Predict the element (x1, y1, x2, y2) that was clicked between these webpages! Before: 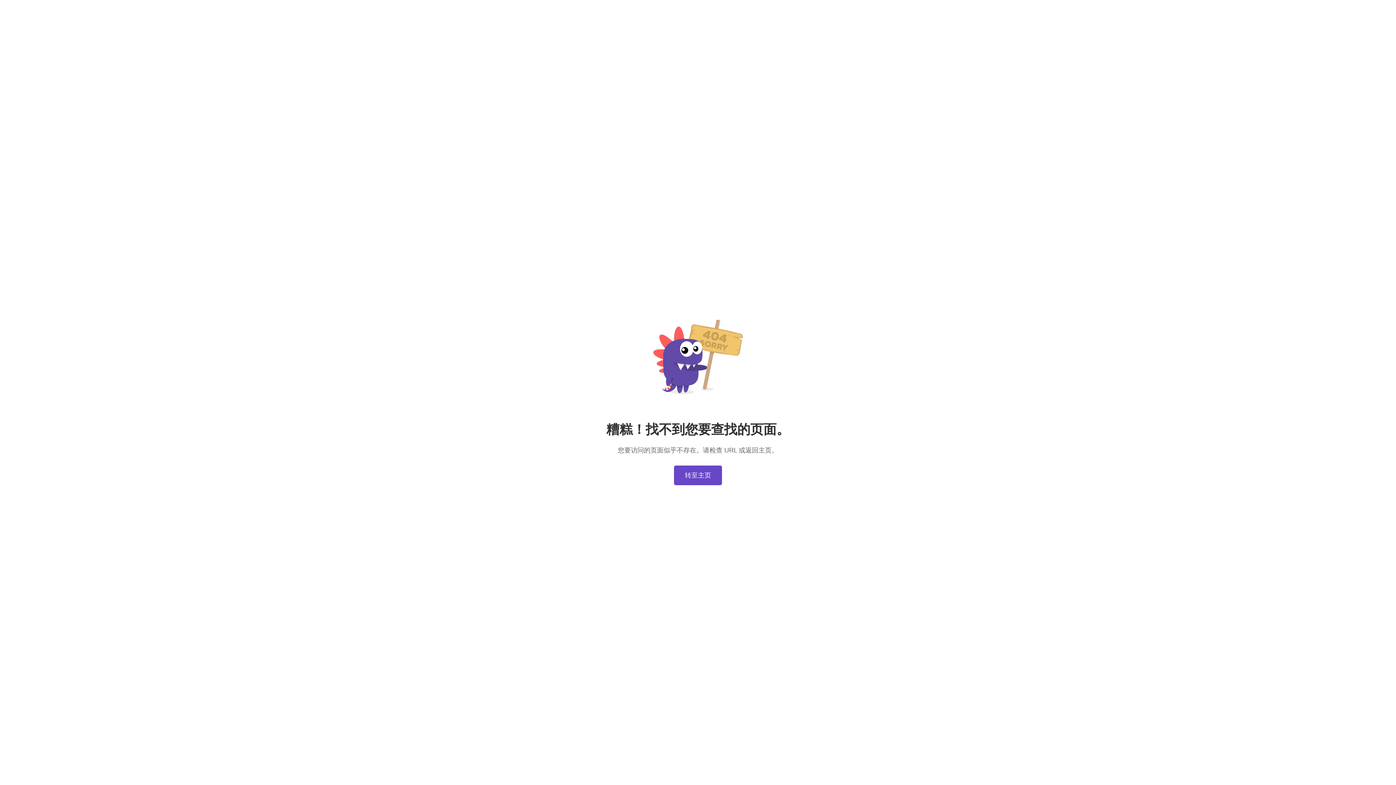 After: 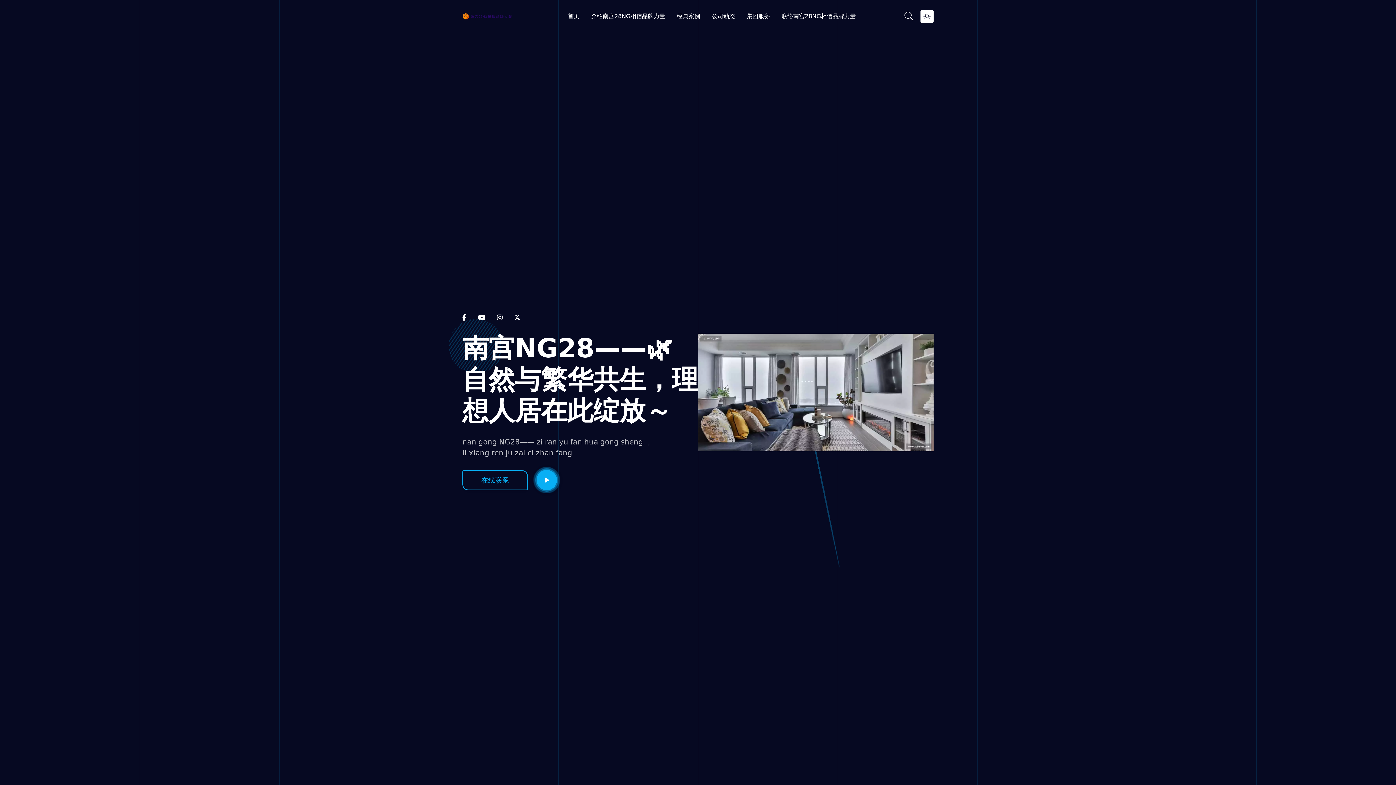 Action: bbox: (674, 465, 722, 485) label: 转至主页